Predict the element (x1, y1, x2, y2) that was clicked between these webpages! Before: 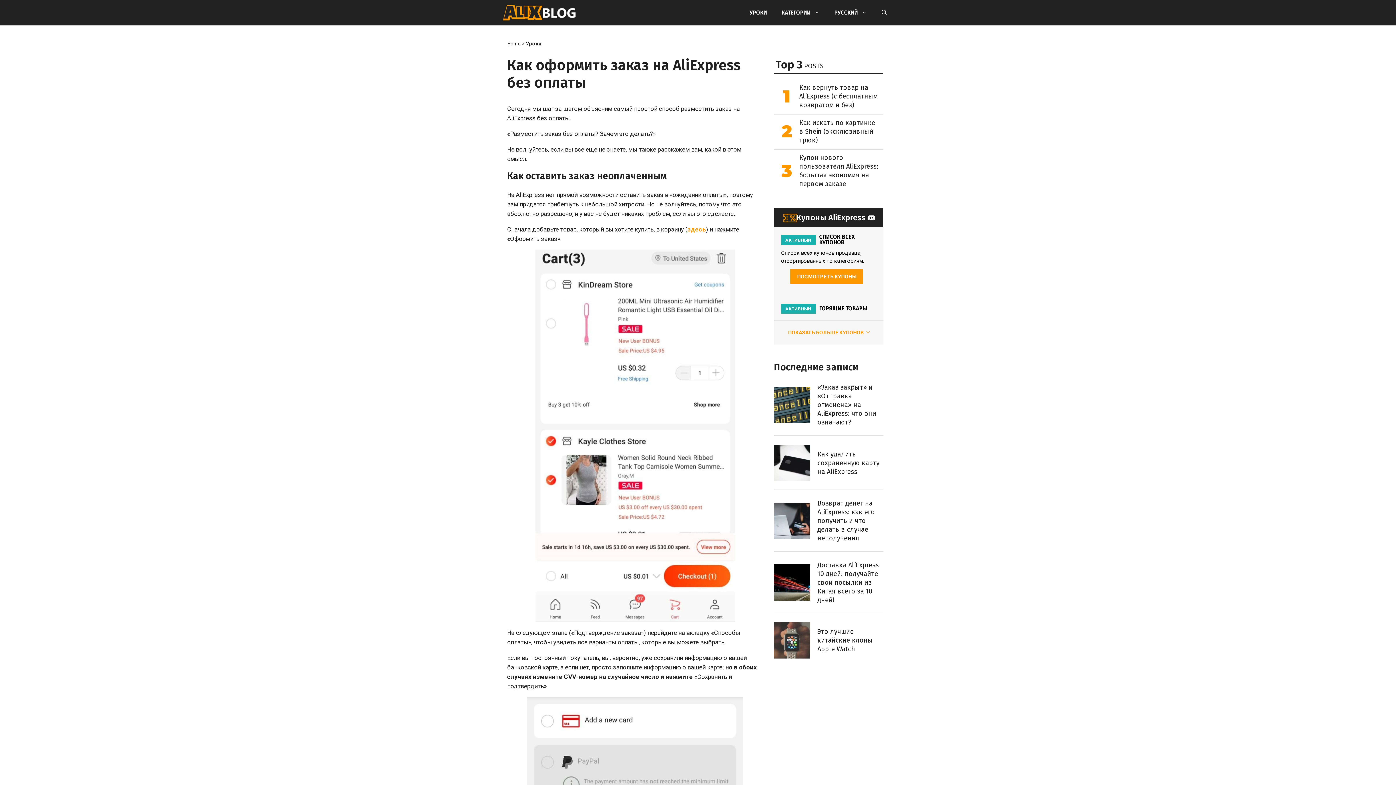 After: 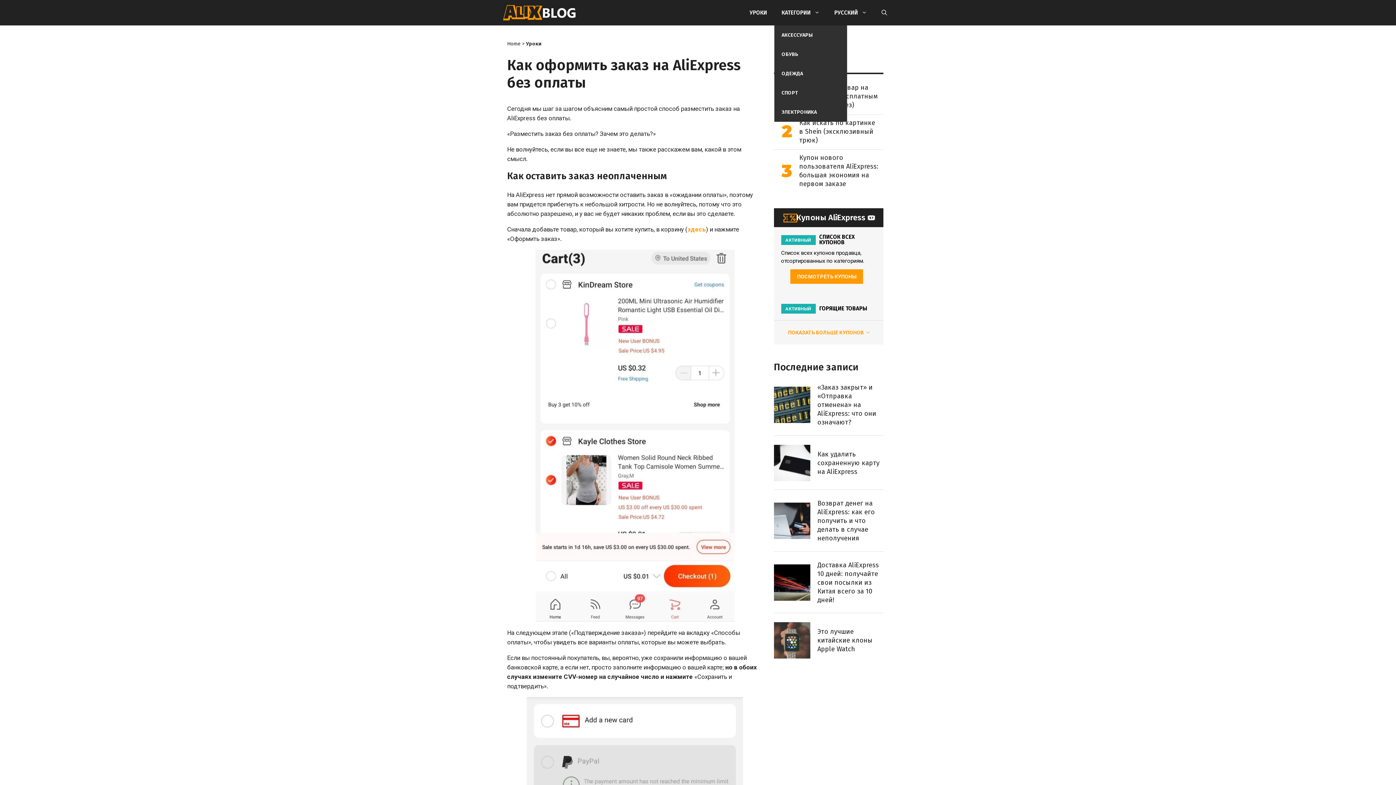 Action: bbox: (774, 0, 827, 25) label: КАТЕГОРИИ